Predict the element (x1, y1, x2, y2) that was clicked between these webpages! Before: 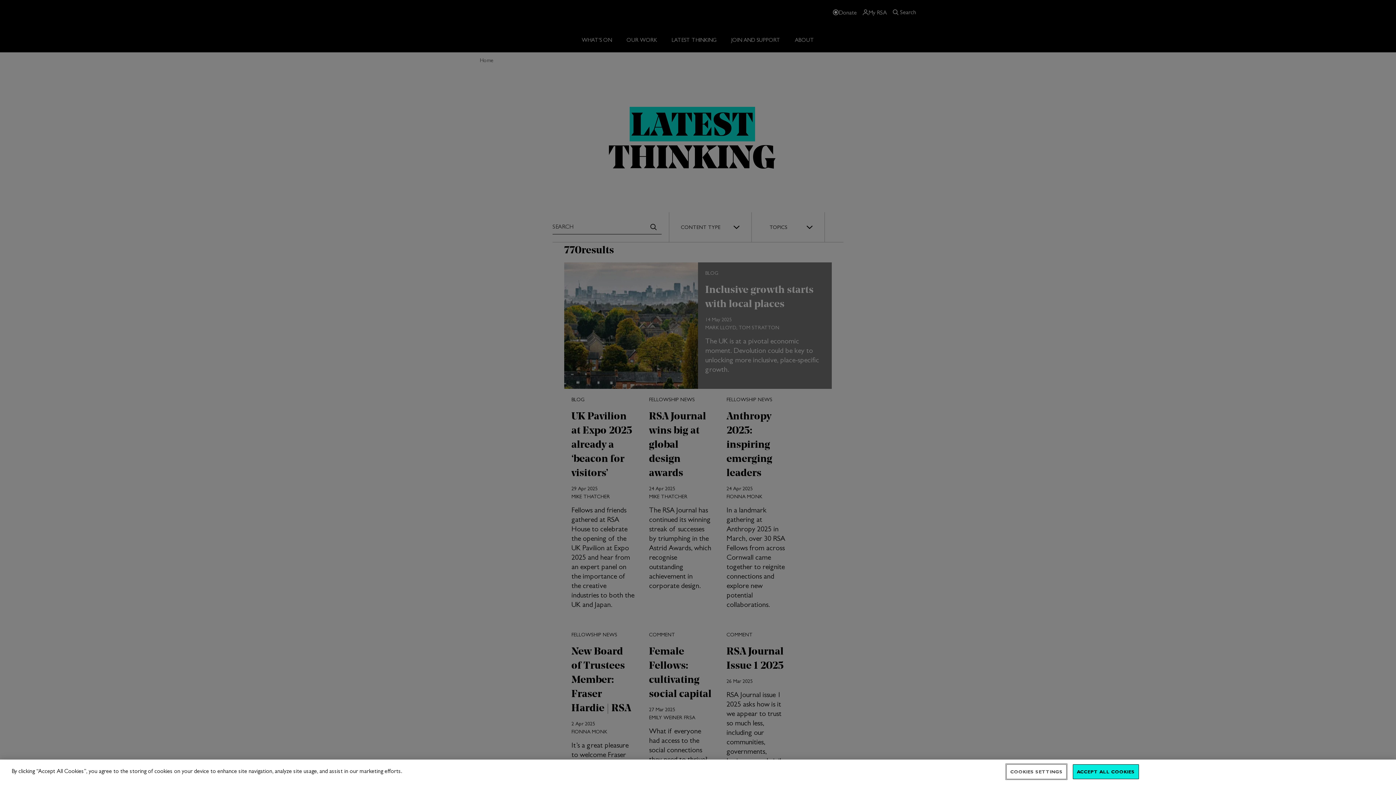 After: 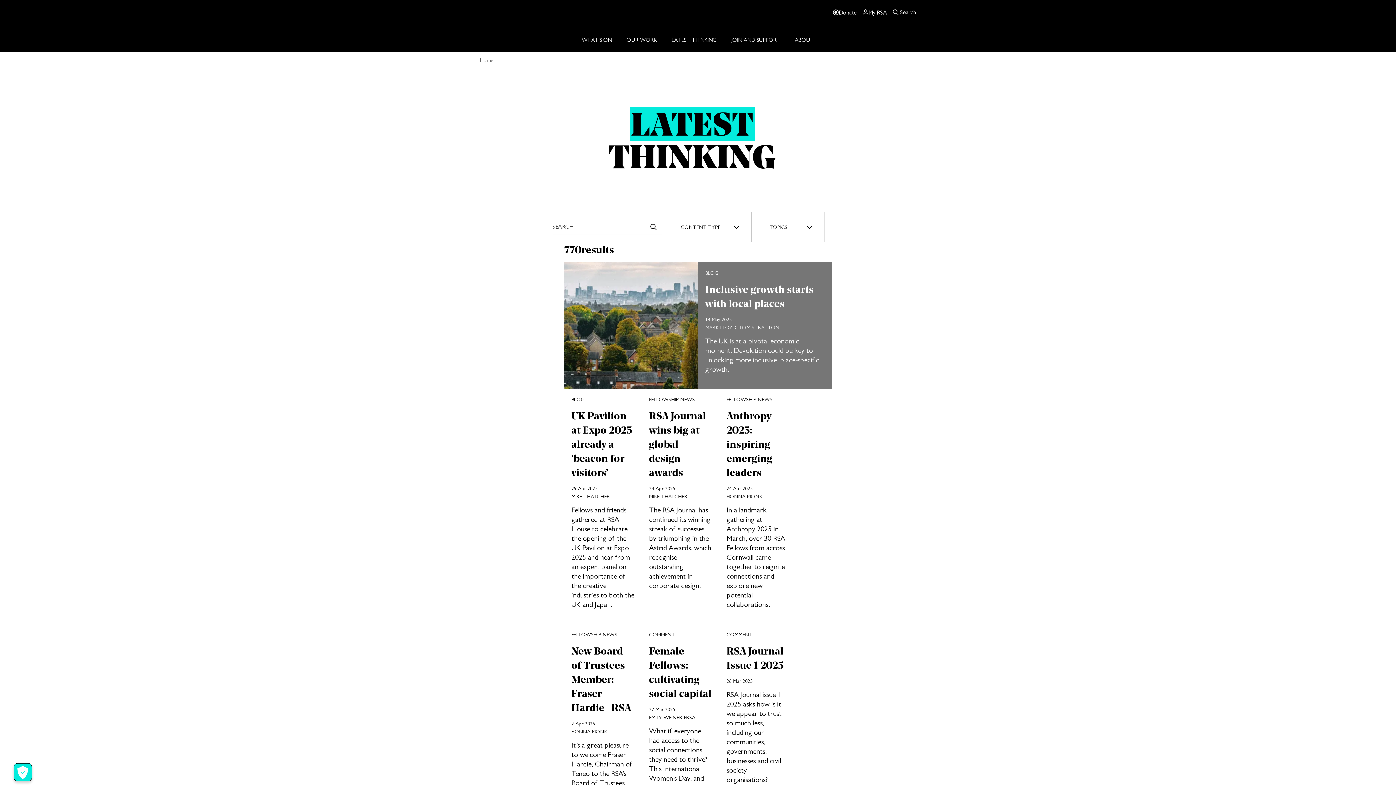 Action: label: ACCEPT ALL COOKIES bbox: (1073, 764, 1139, 779)